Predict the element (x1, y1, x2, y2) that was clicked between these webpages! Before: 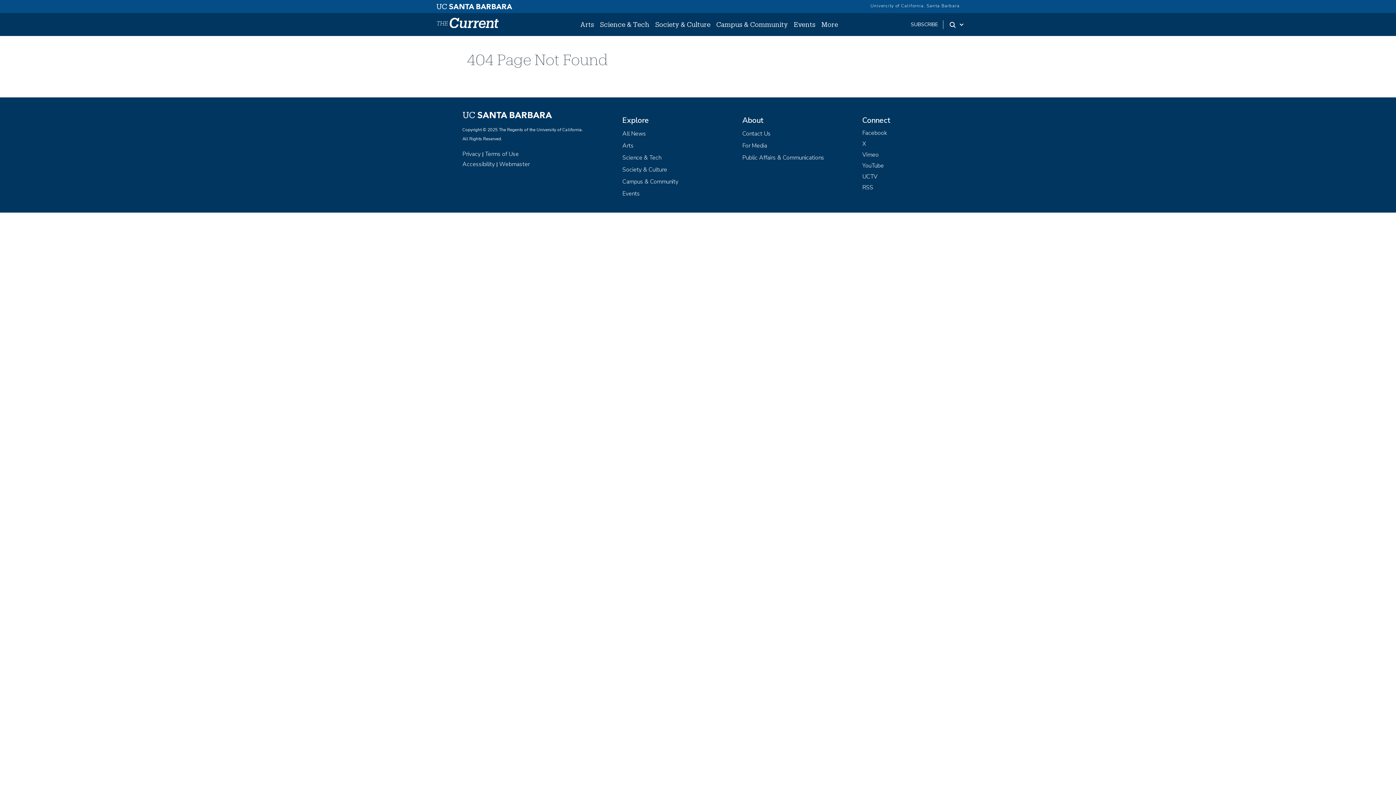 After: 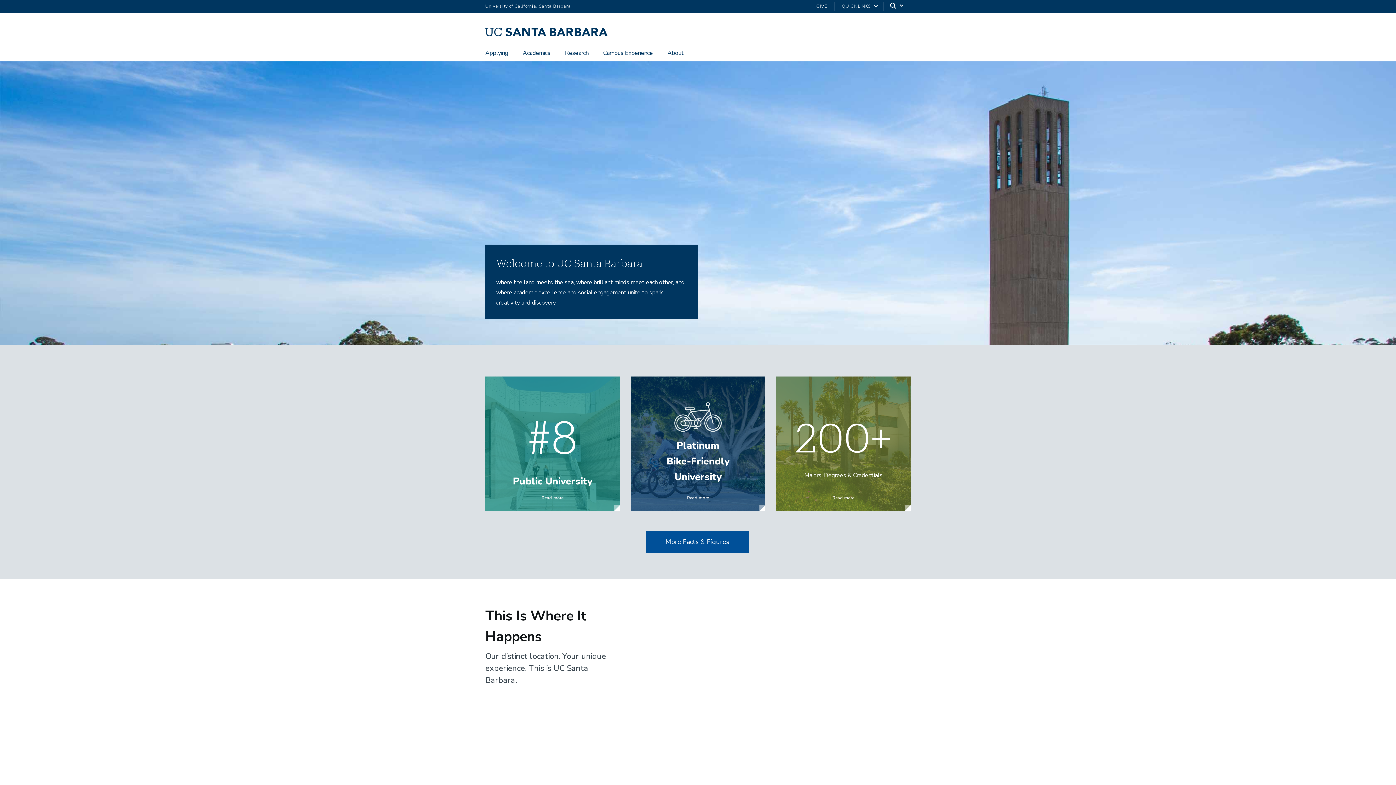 Action: bbox: (436, 0, 512, 9) label: UC Santa Barbara main site